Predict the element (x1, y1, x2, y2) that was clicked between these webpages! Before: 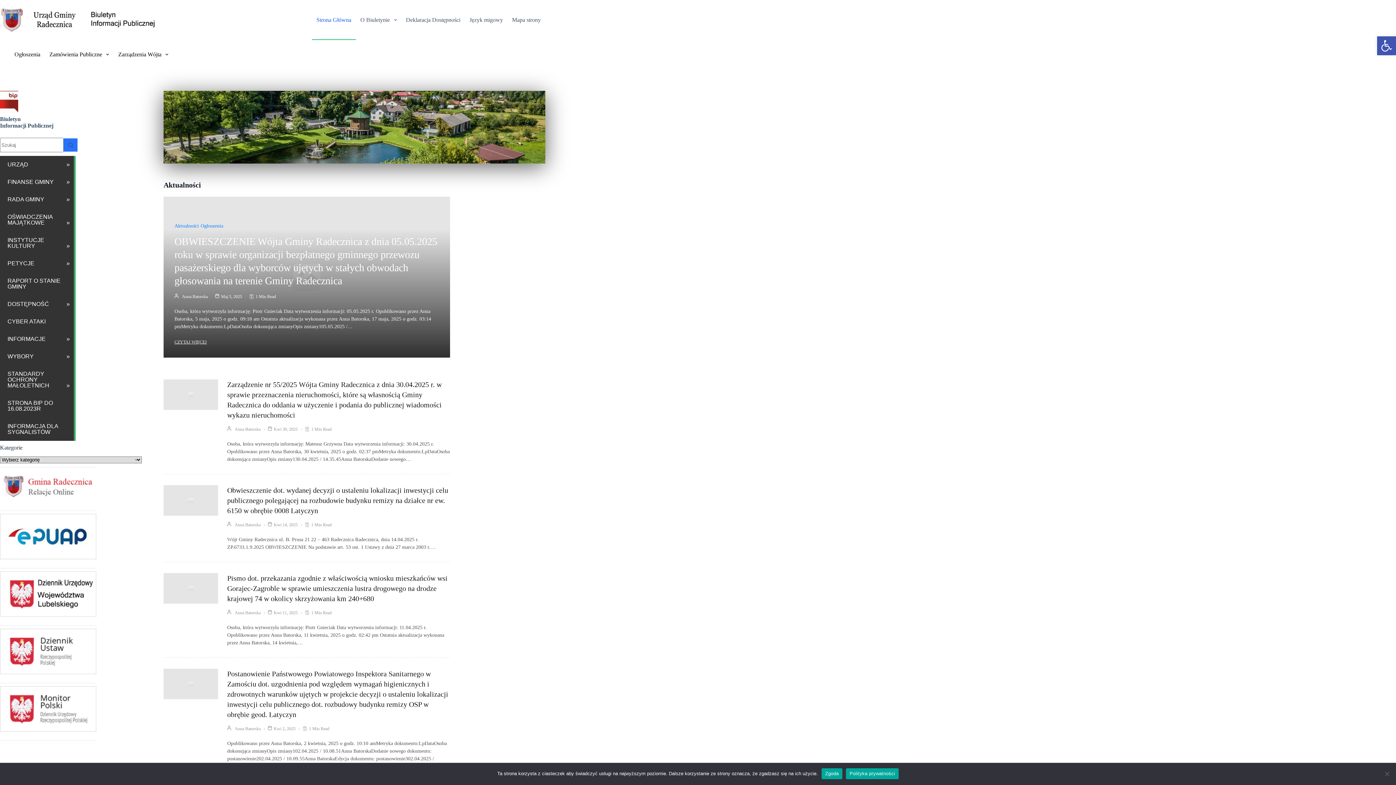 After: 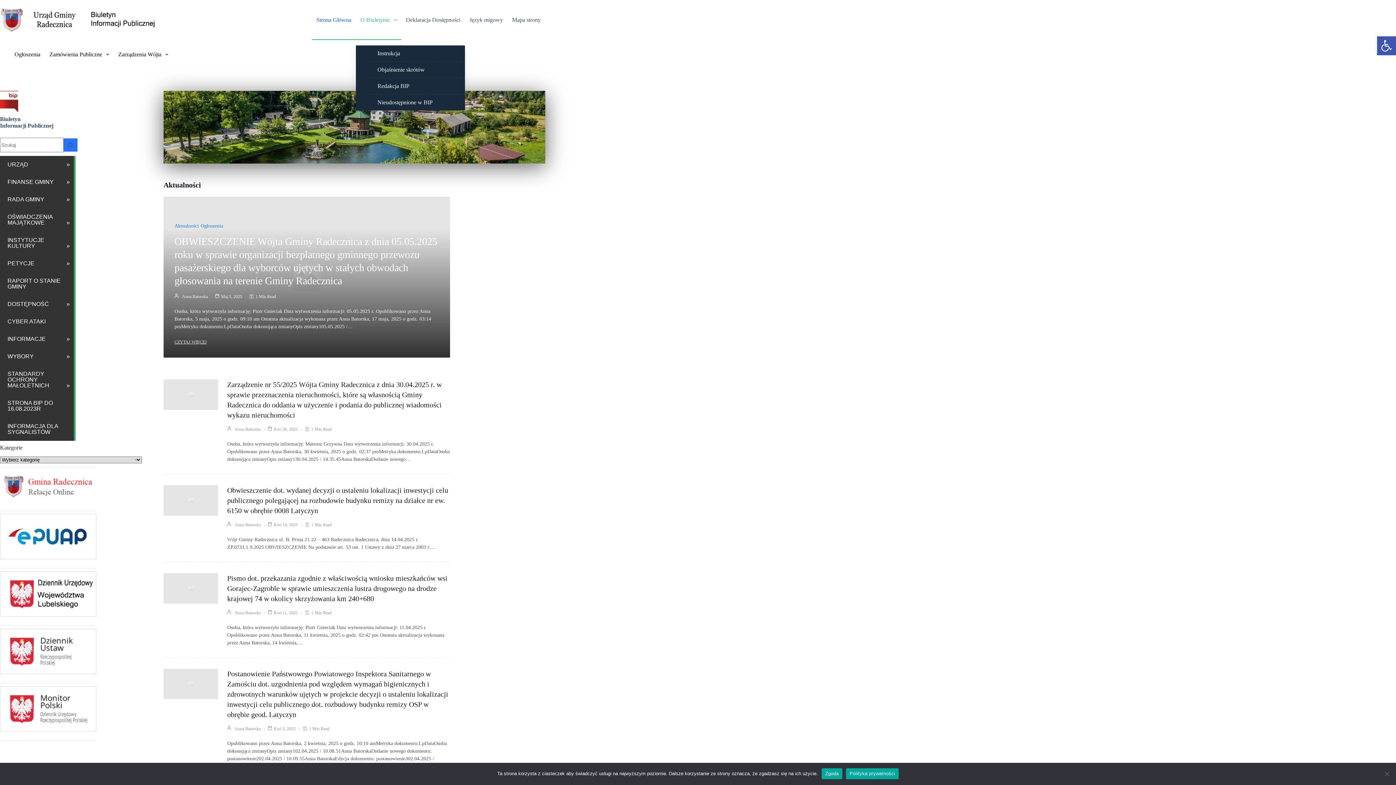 Action: label: O Biuletynie bbox: (355, 0, 401, 40)